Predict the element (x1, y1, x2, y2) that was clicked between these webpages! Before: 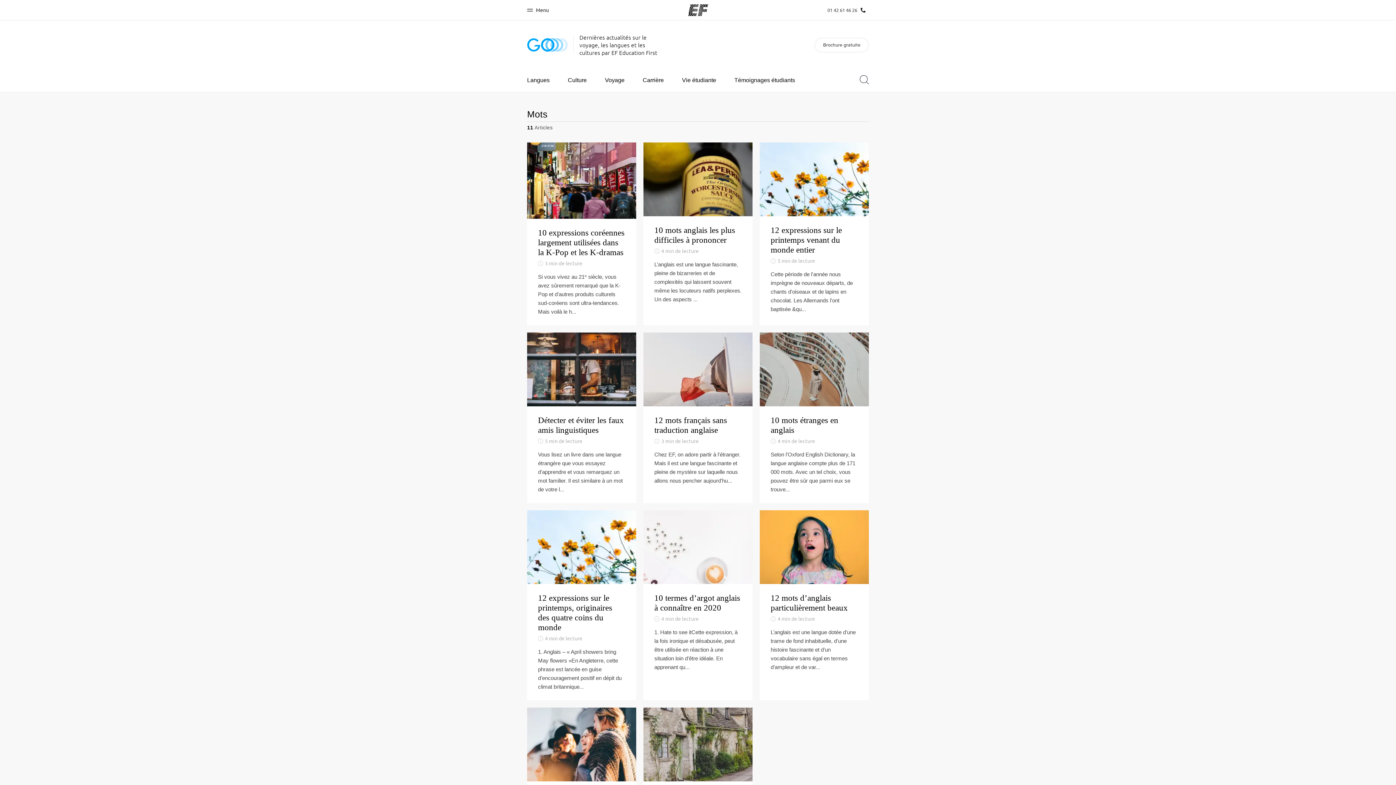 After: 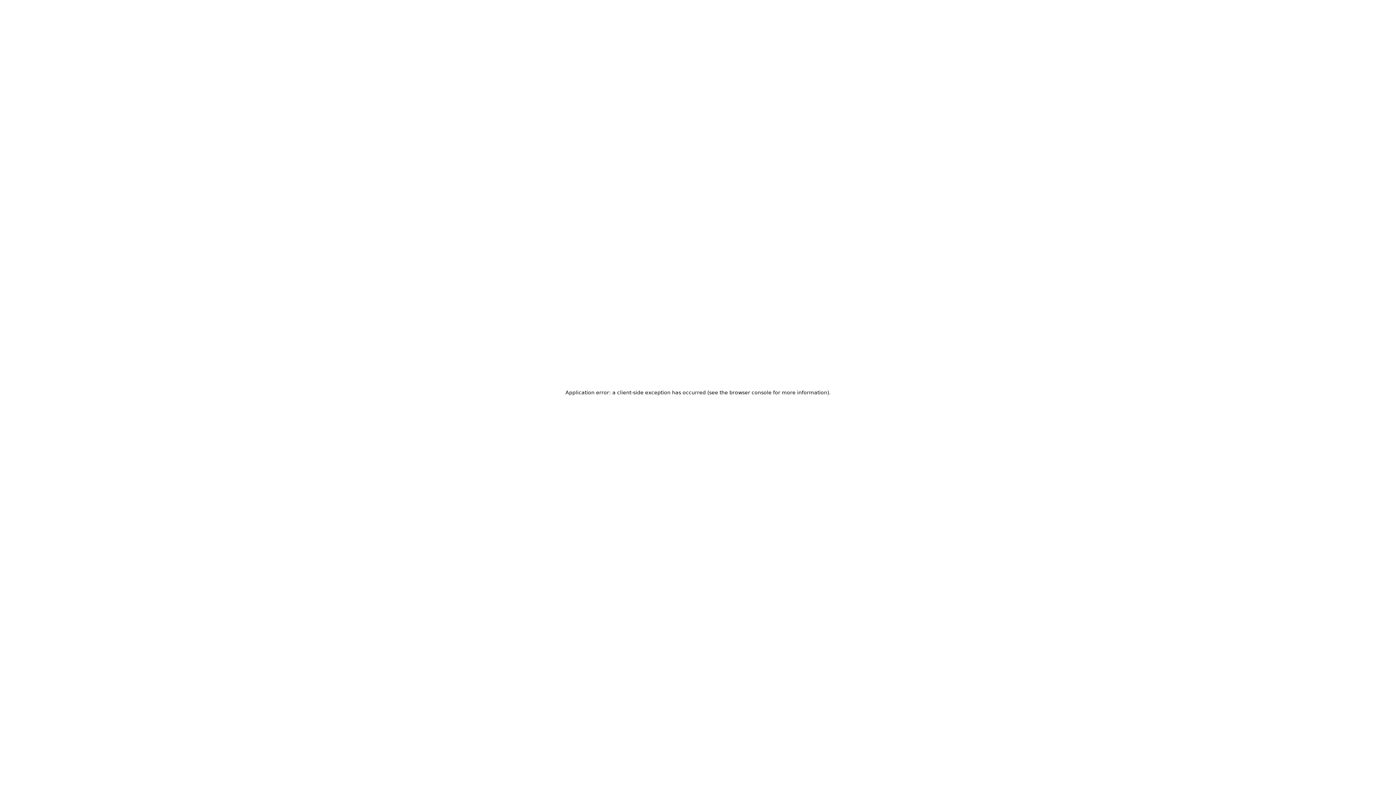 Action: bbox: (760, 510, 869, 700) label: 12 mots d’anglais particulièrement beaux